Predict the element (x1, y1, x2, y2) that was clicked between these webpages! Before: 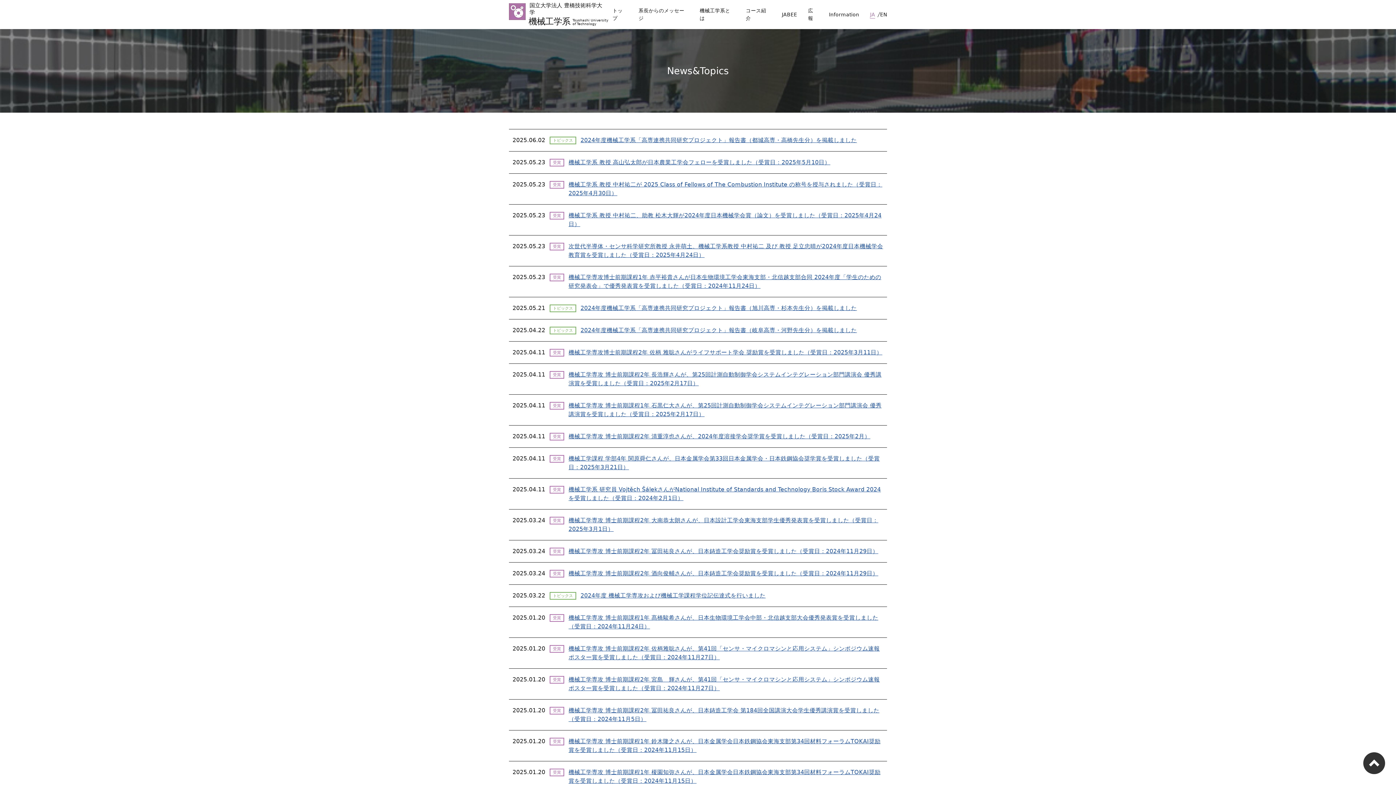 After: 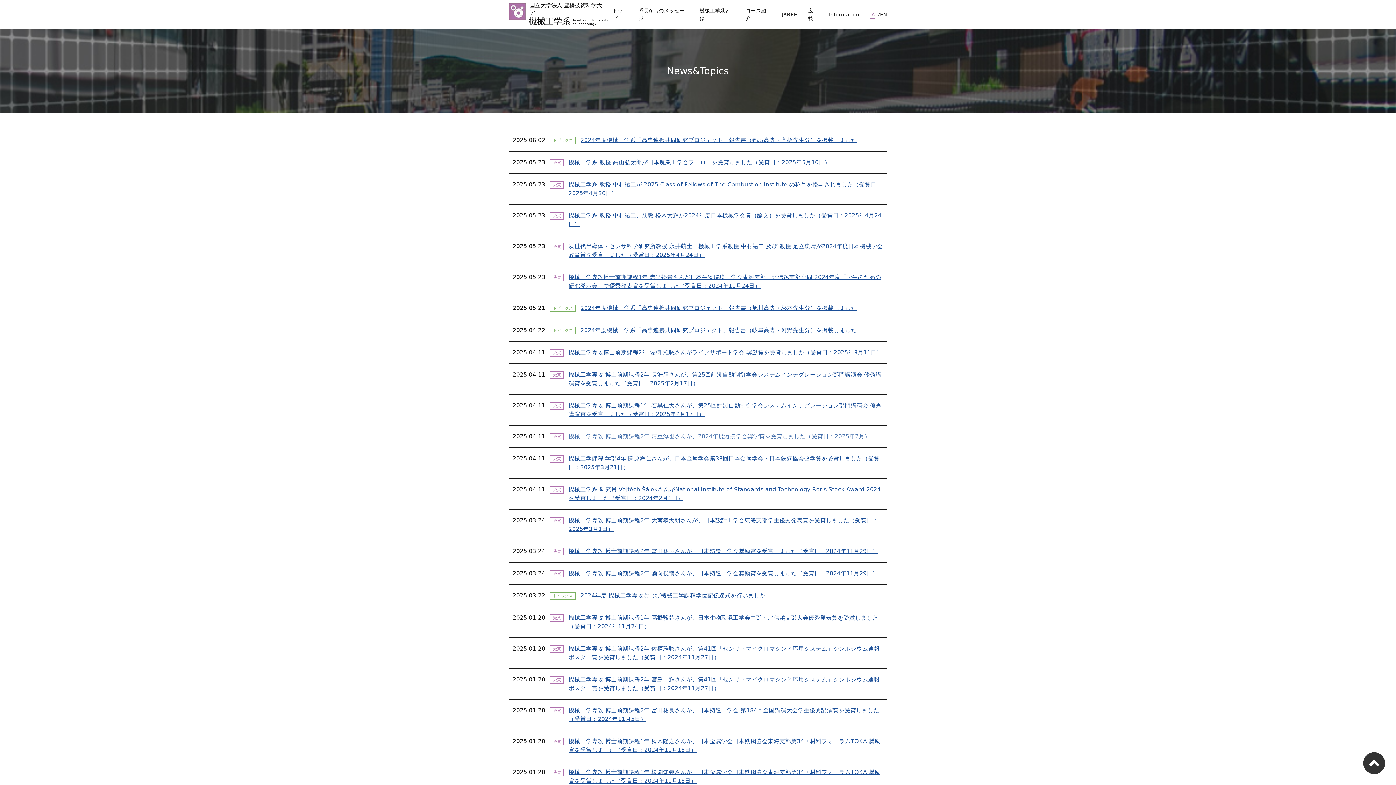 Action: bbox: (568, 433, 870, 440) label: 機械工学専攻 博士前期課程2年 清重淳也さんが、2024年度溶接学会奨学賞を受賞しました（受賞日：2025年2月）